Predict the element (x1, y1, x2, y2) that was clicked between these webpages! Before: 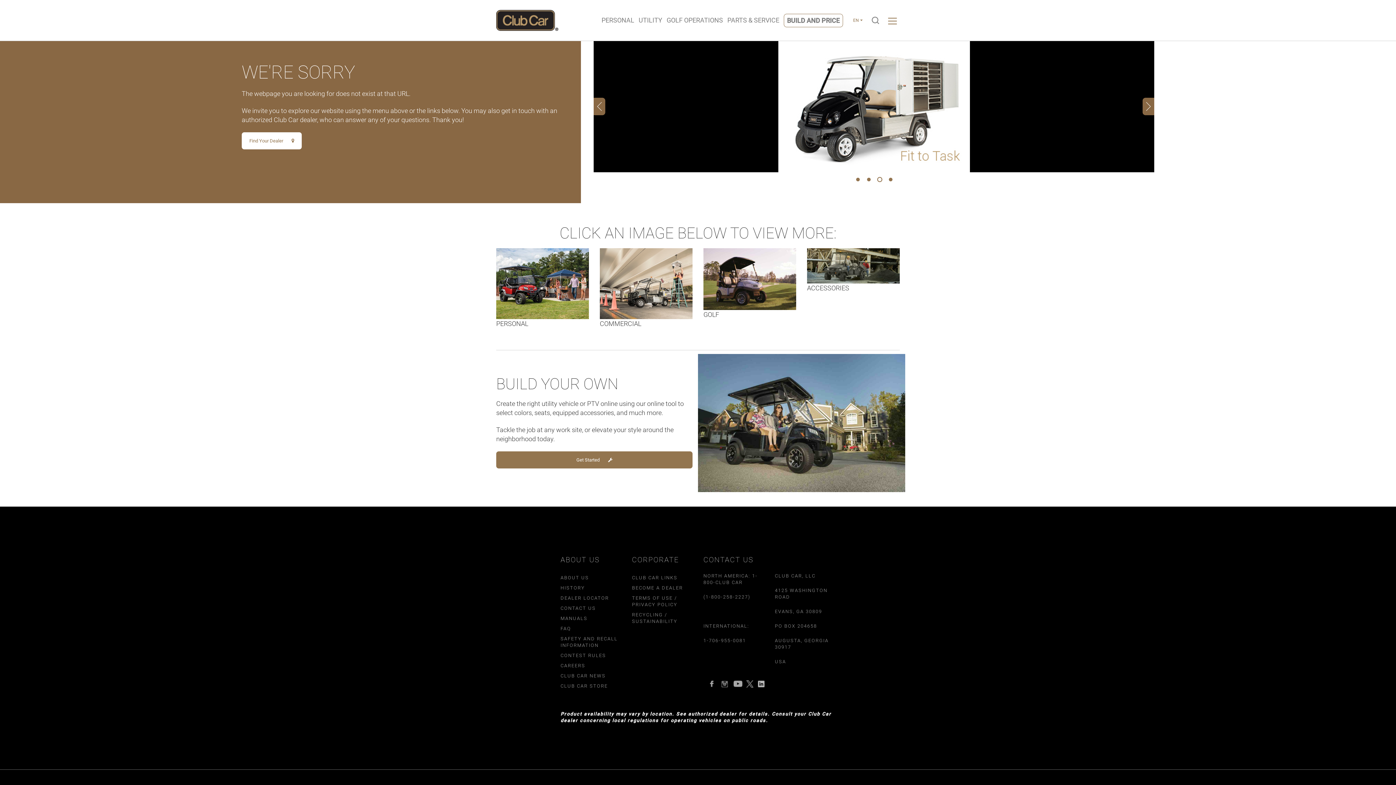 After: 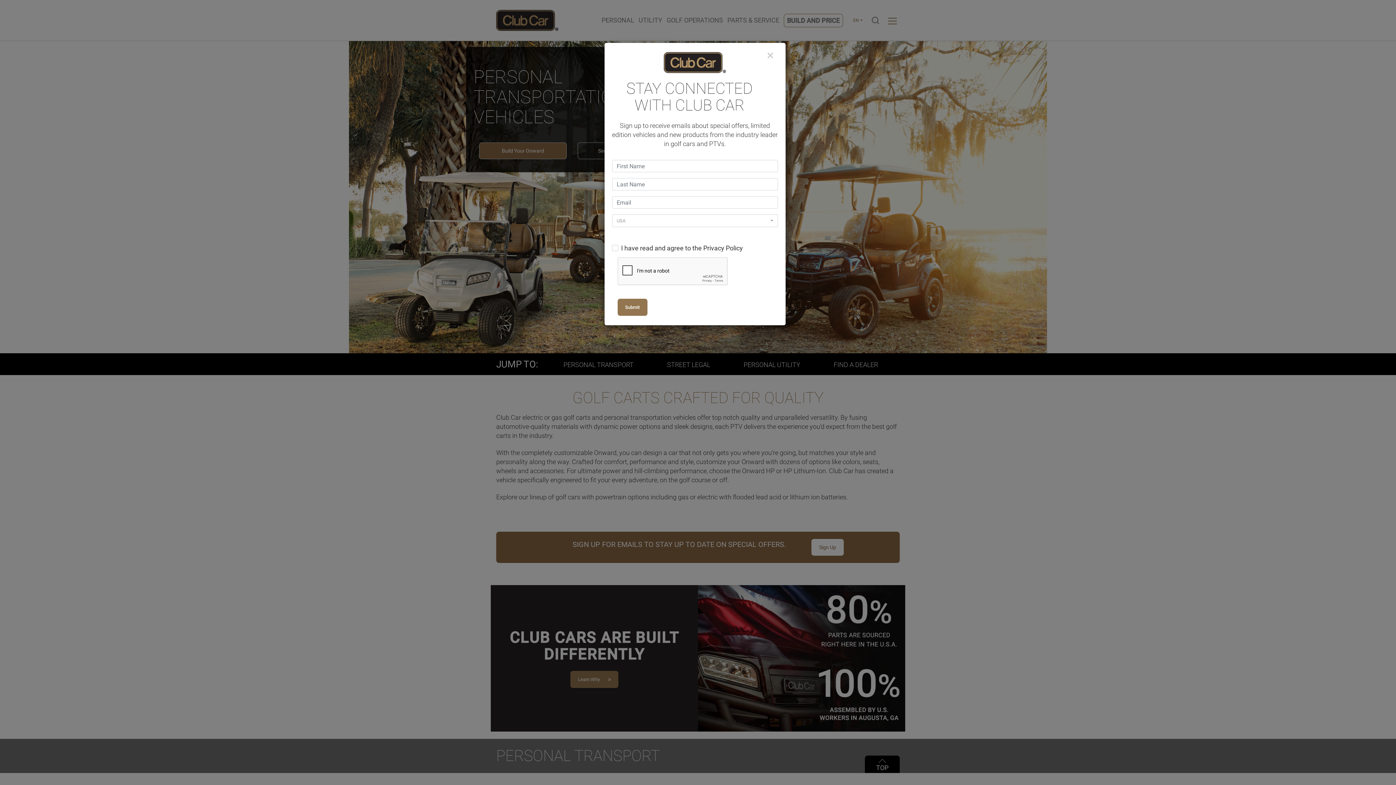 Action: bbox: (496, 279, 589, 286)